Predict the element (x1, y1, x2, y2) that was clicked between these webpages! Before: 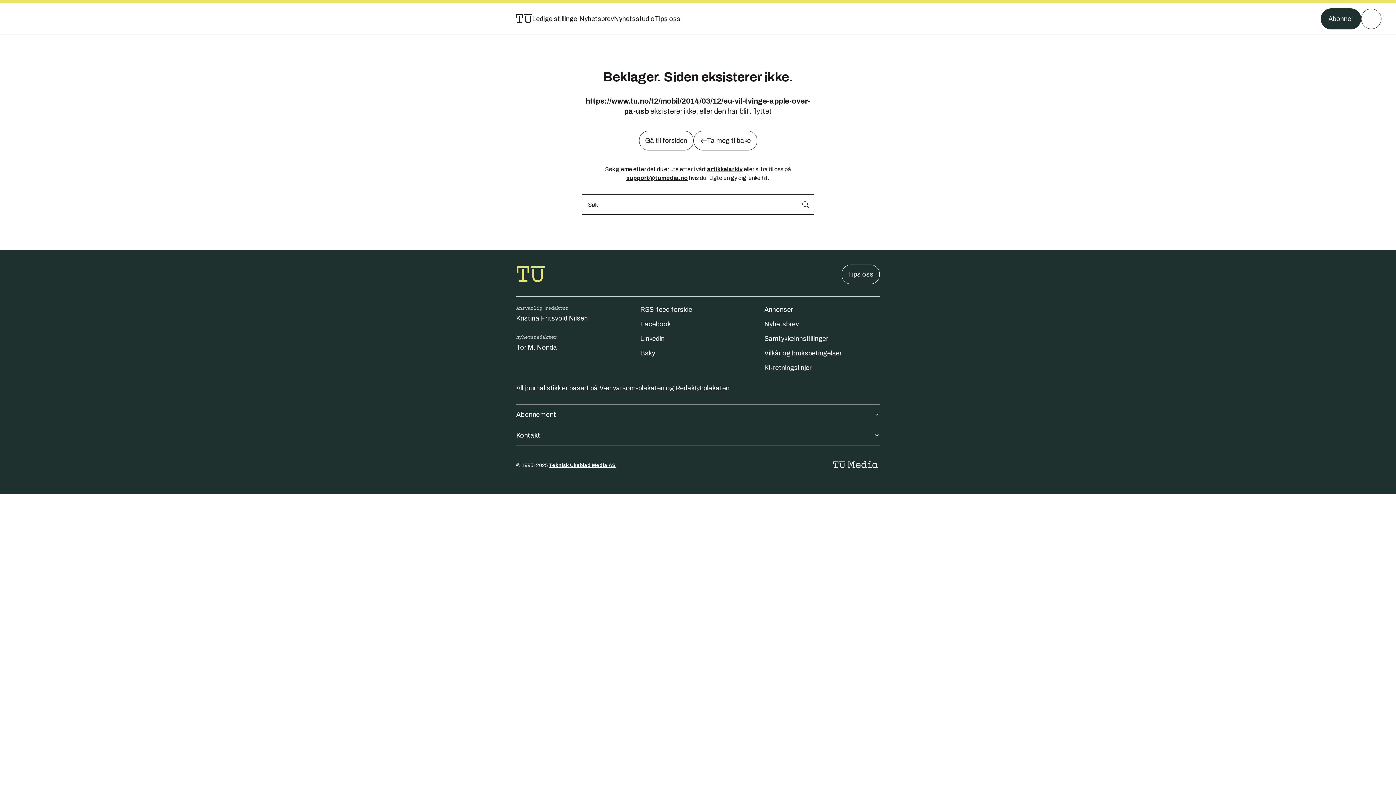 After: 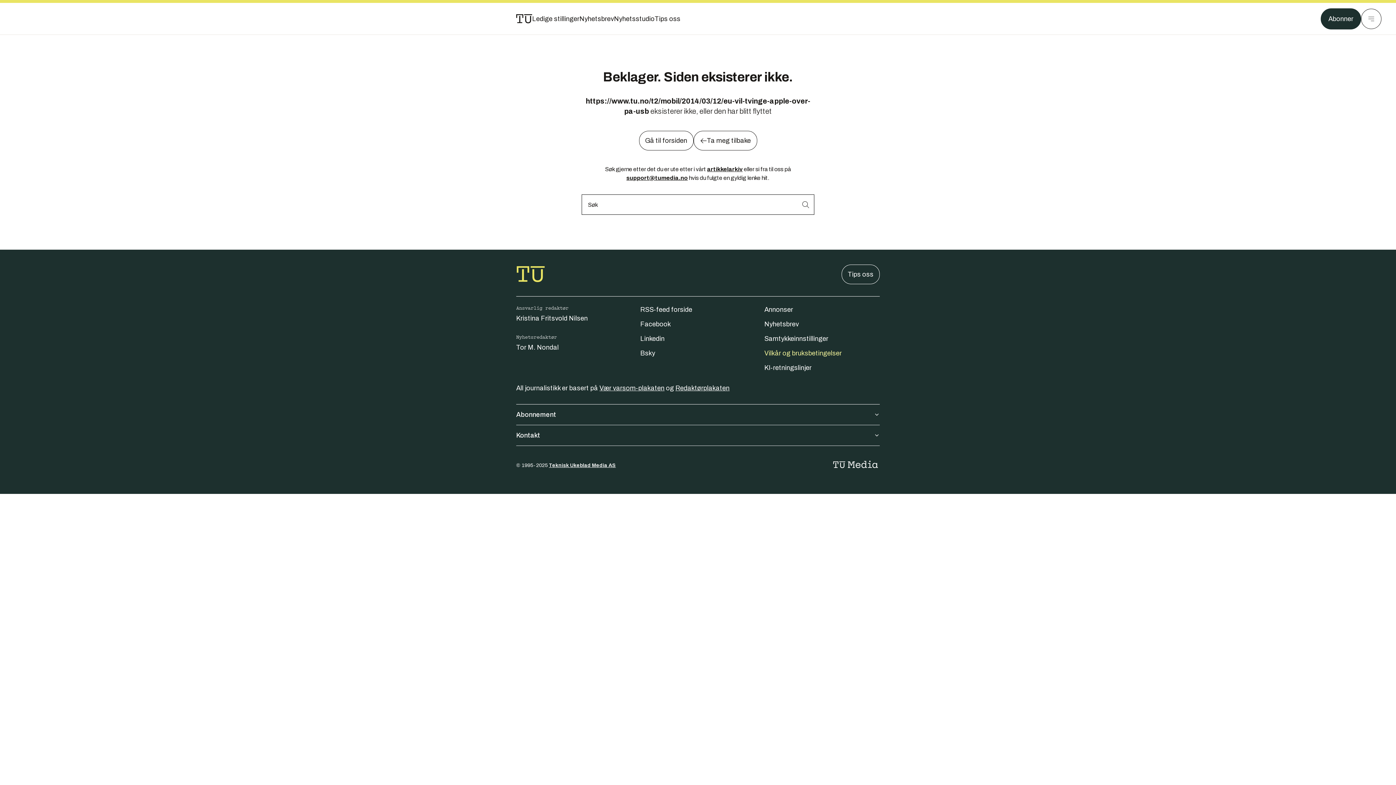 Action: bbox: (764, 349, 842, 357) label: Vilkår og bruksbetingelser